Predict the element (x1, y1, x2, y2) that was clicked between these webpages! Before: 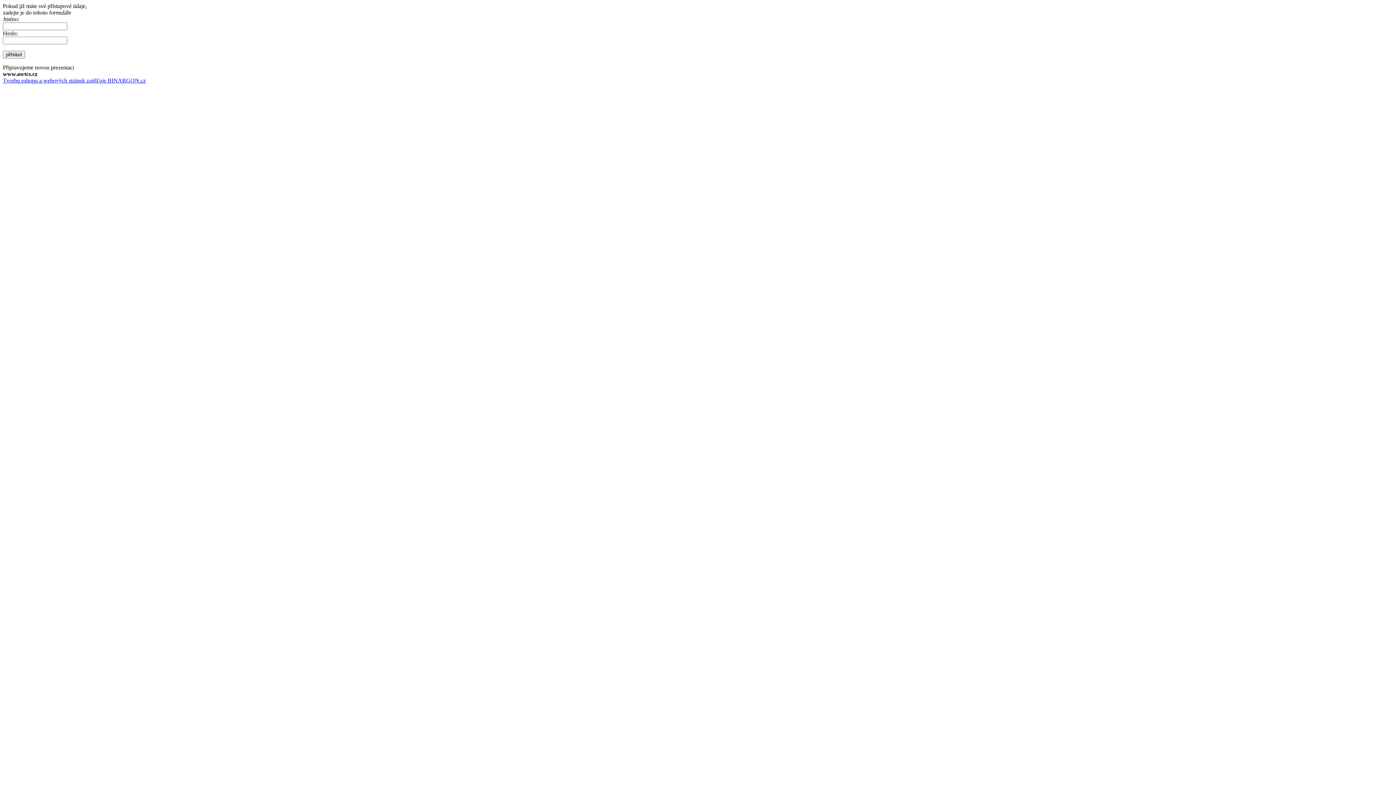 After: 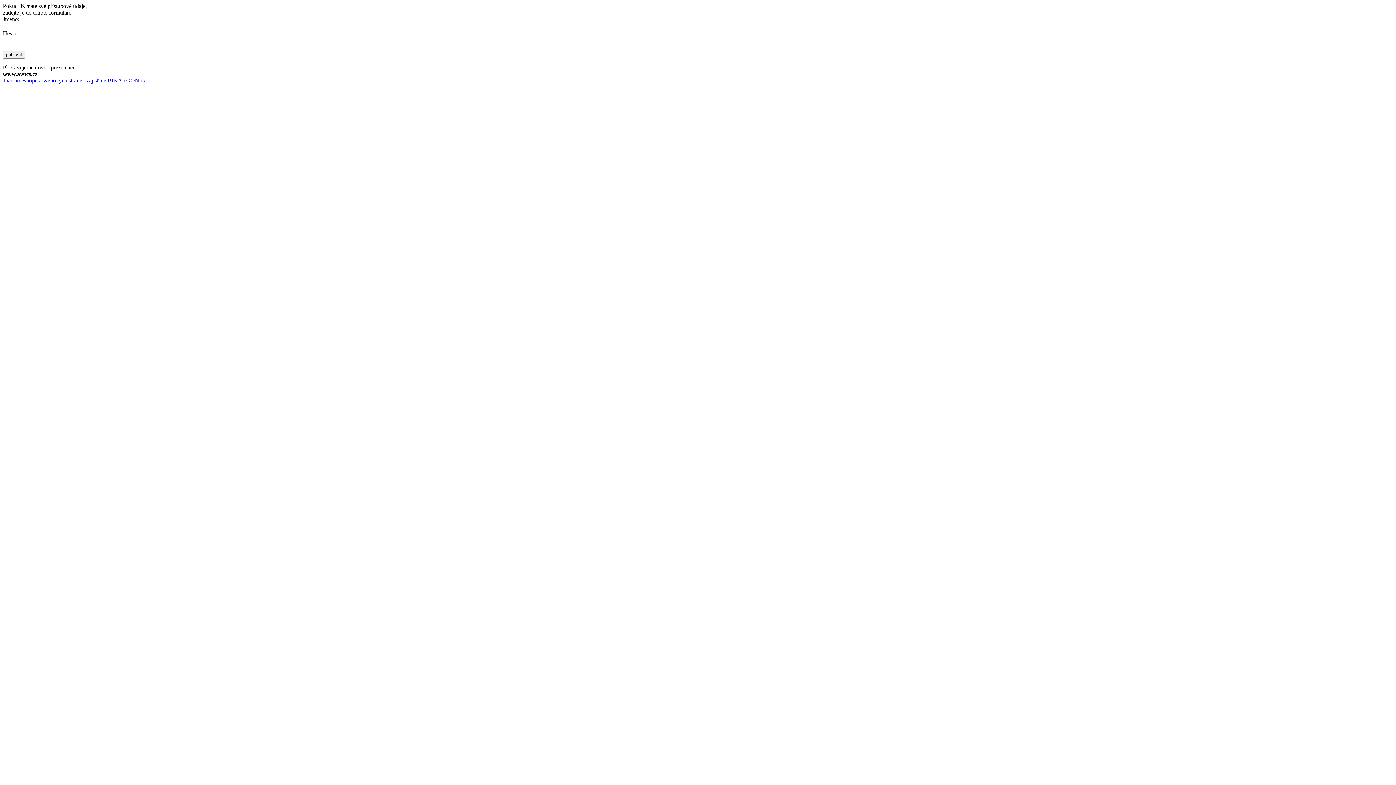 Action: bbox: (2, 50, 25, 58) label: přihlásit